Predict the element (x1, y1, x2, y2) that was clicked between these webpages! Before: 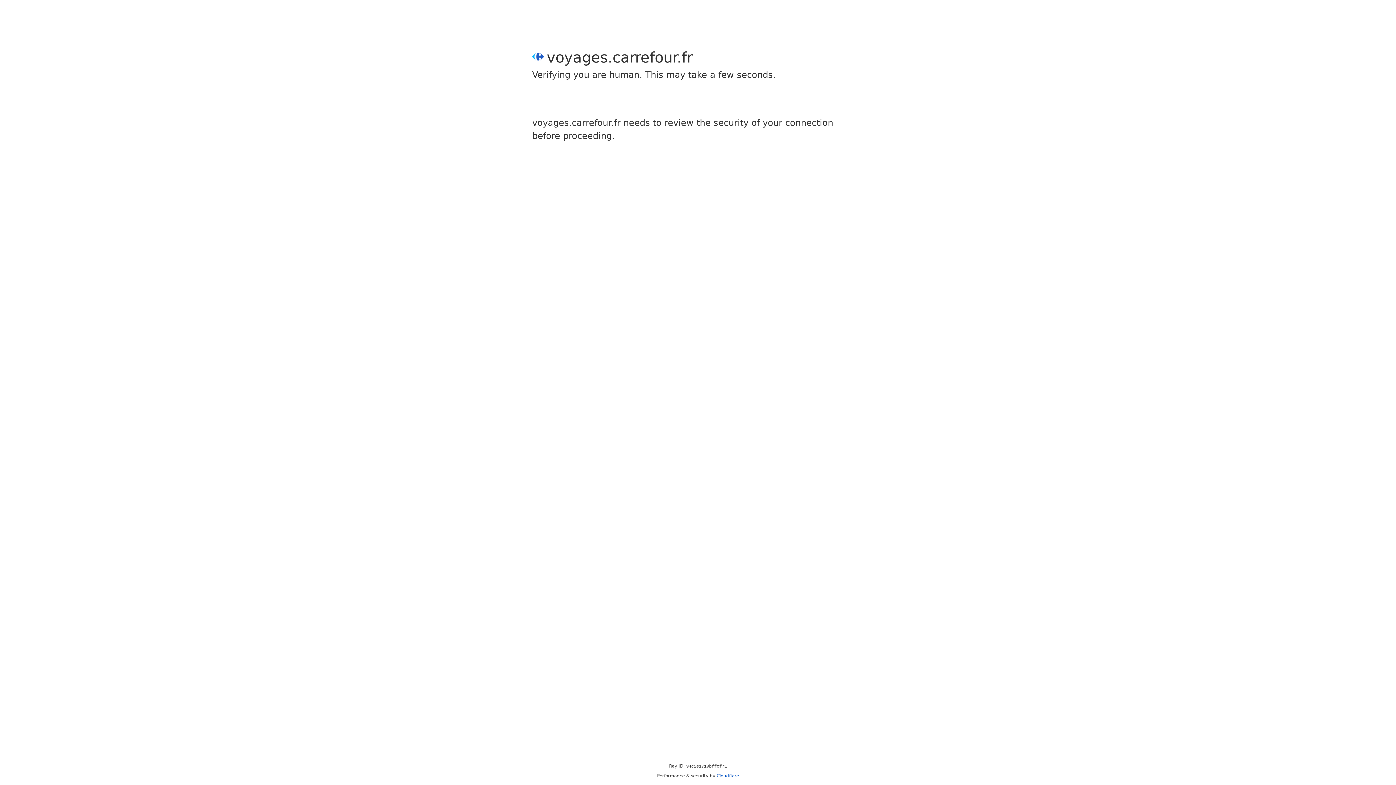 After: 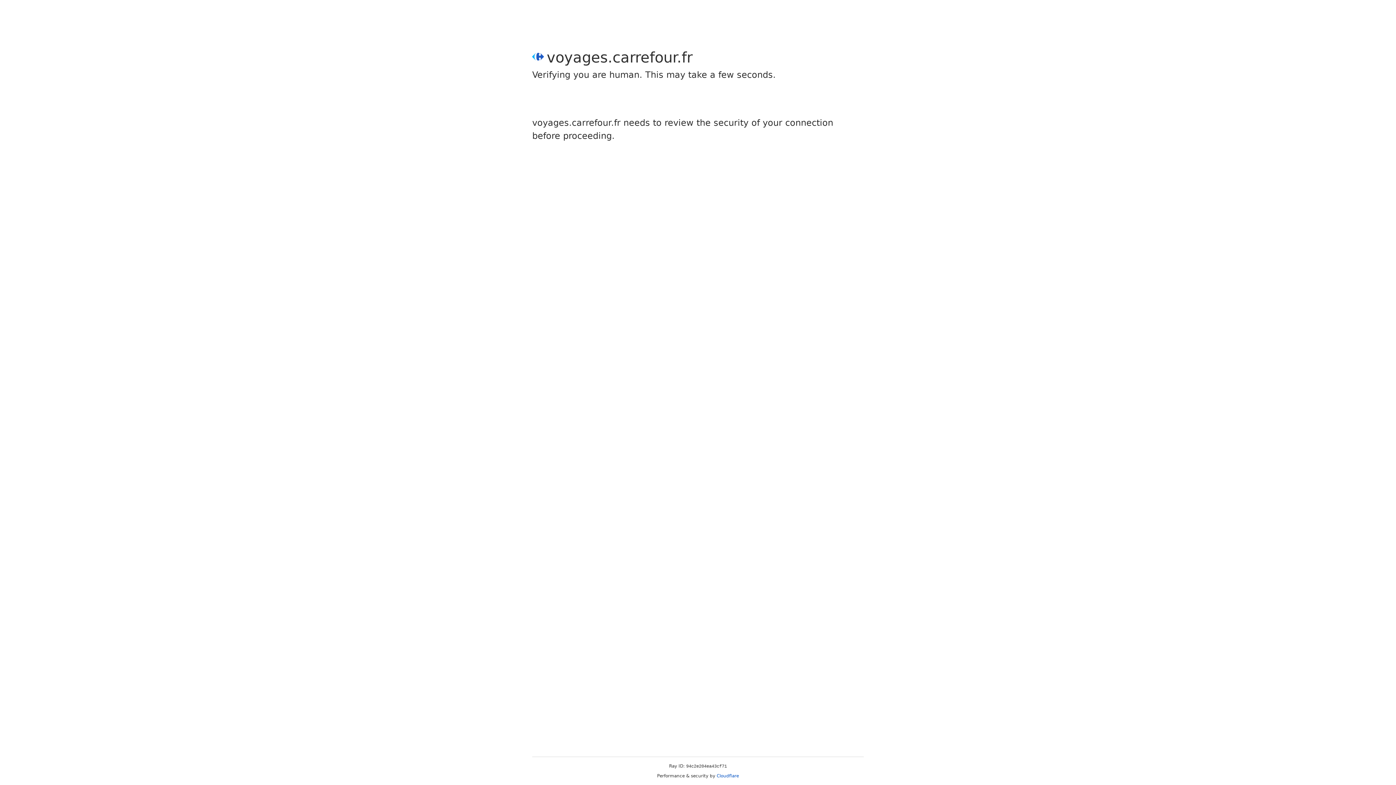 Action: bbox: (716, 773, 739, 778) label: Cloudflare